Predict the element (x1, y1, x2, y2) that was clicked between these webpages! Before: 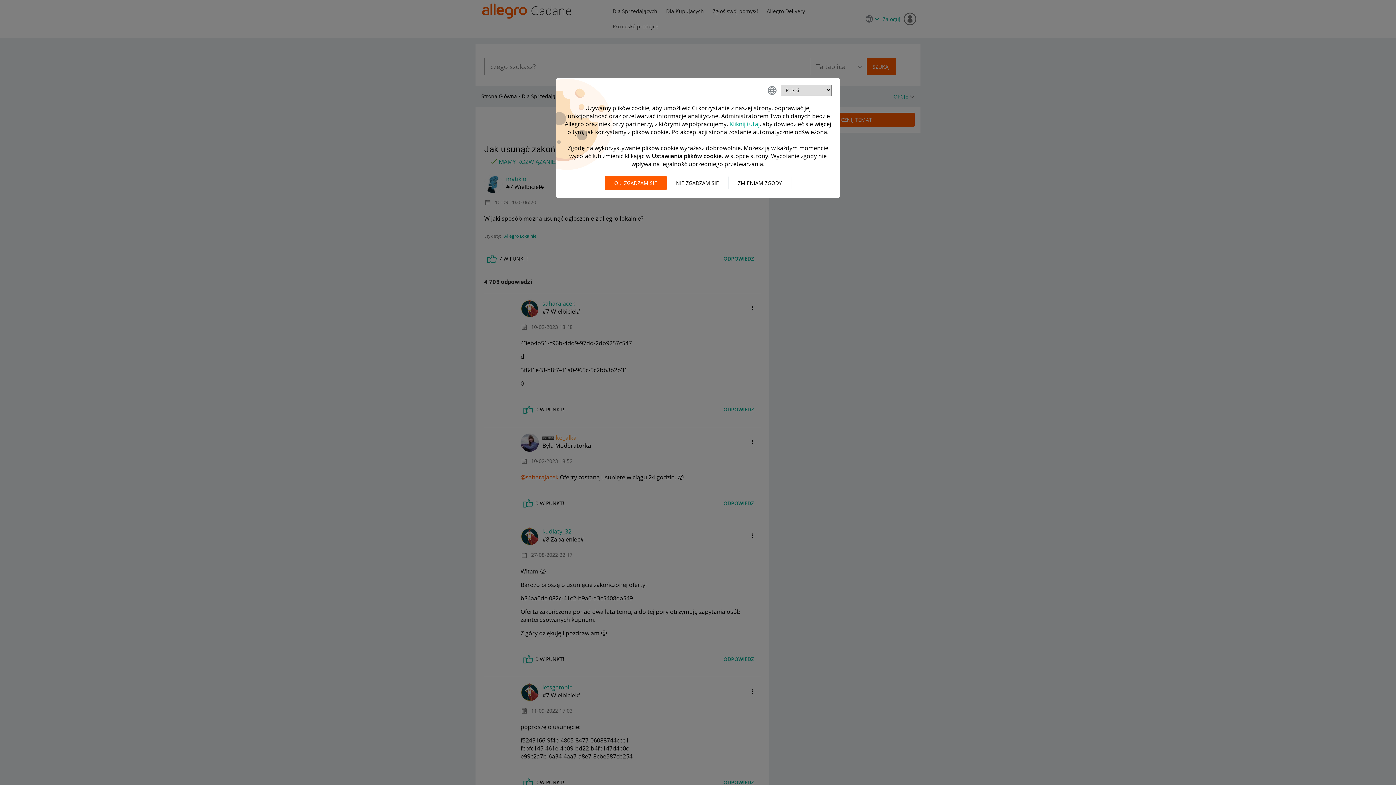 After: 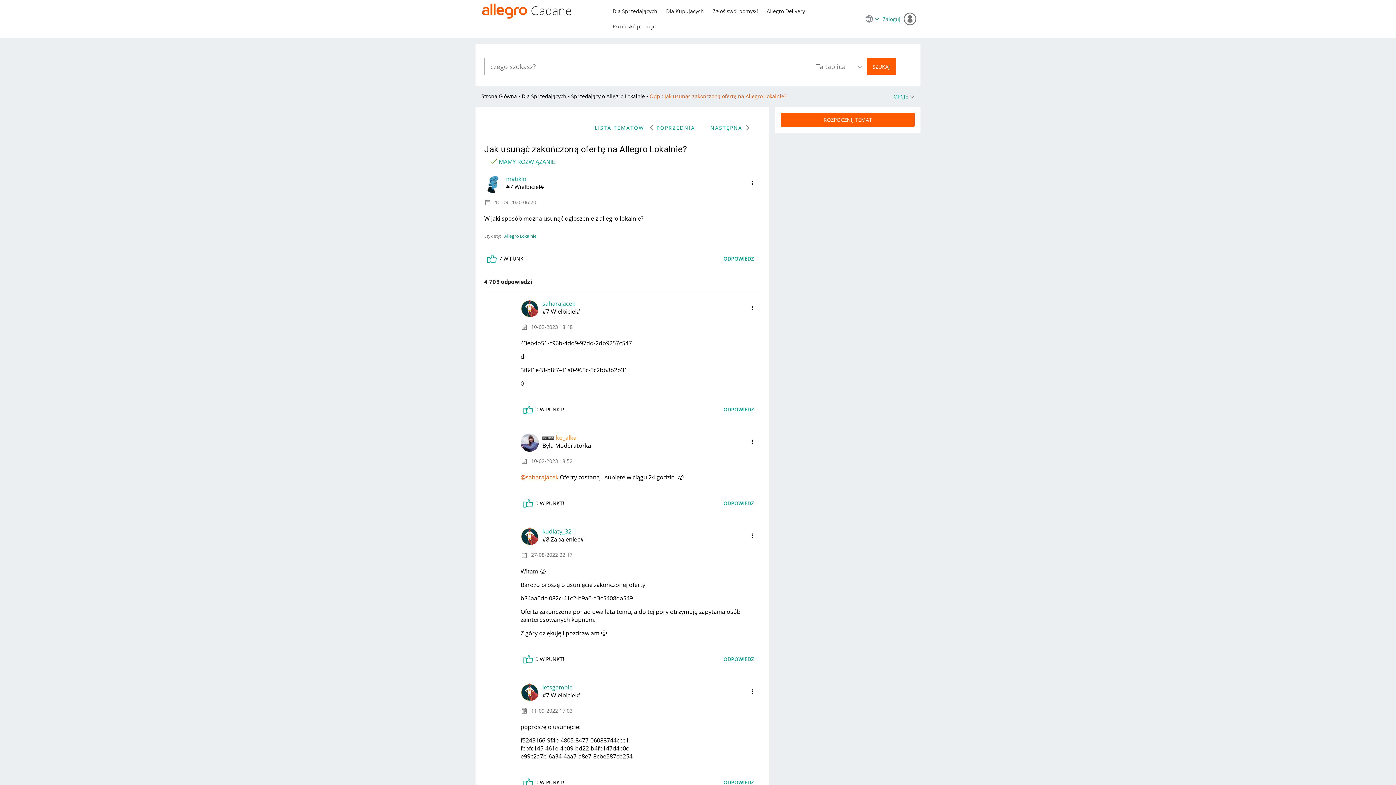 Action: label: Nie zgadzam się bbox: (666, 176, 728, 190)